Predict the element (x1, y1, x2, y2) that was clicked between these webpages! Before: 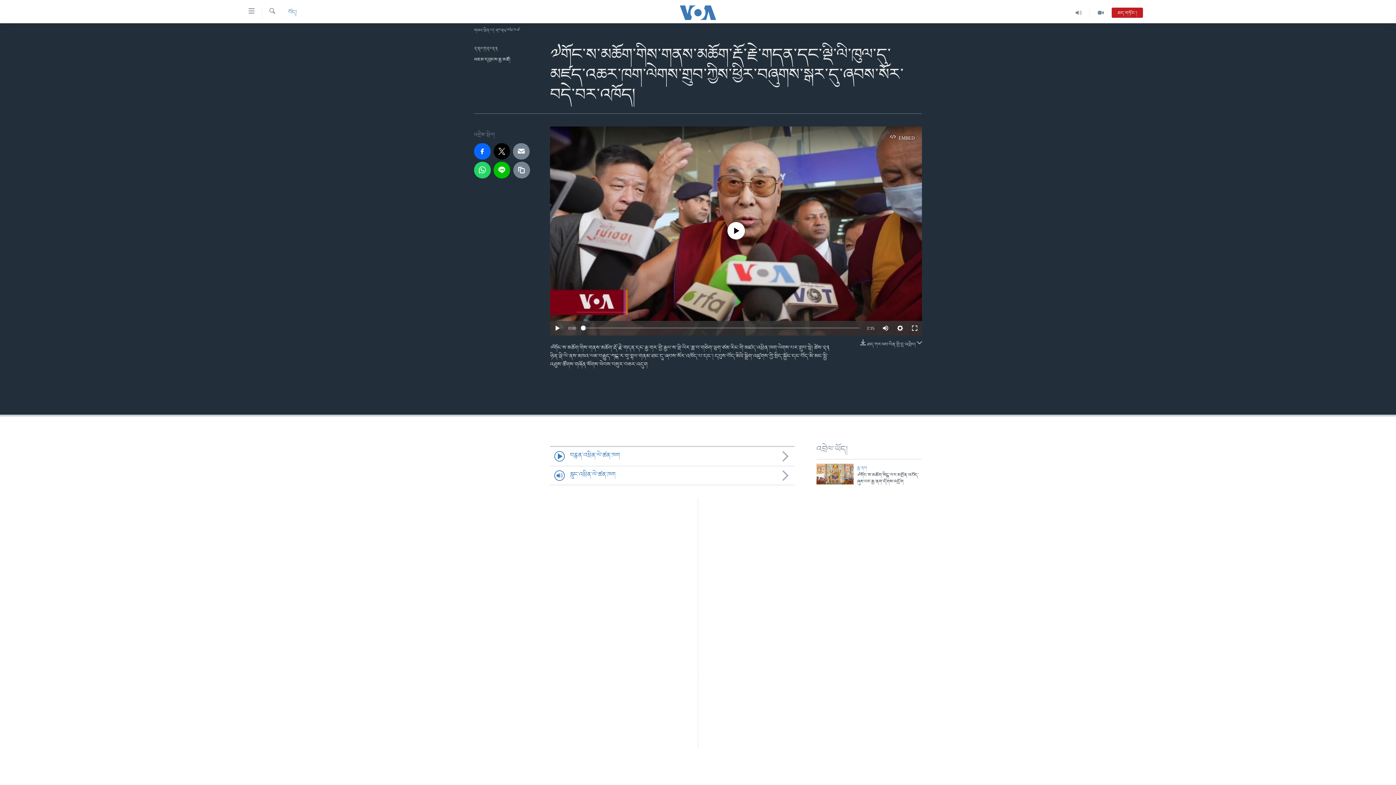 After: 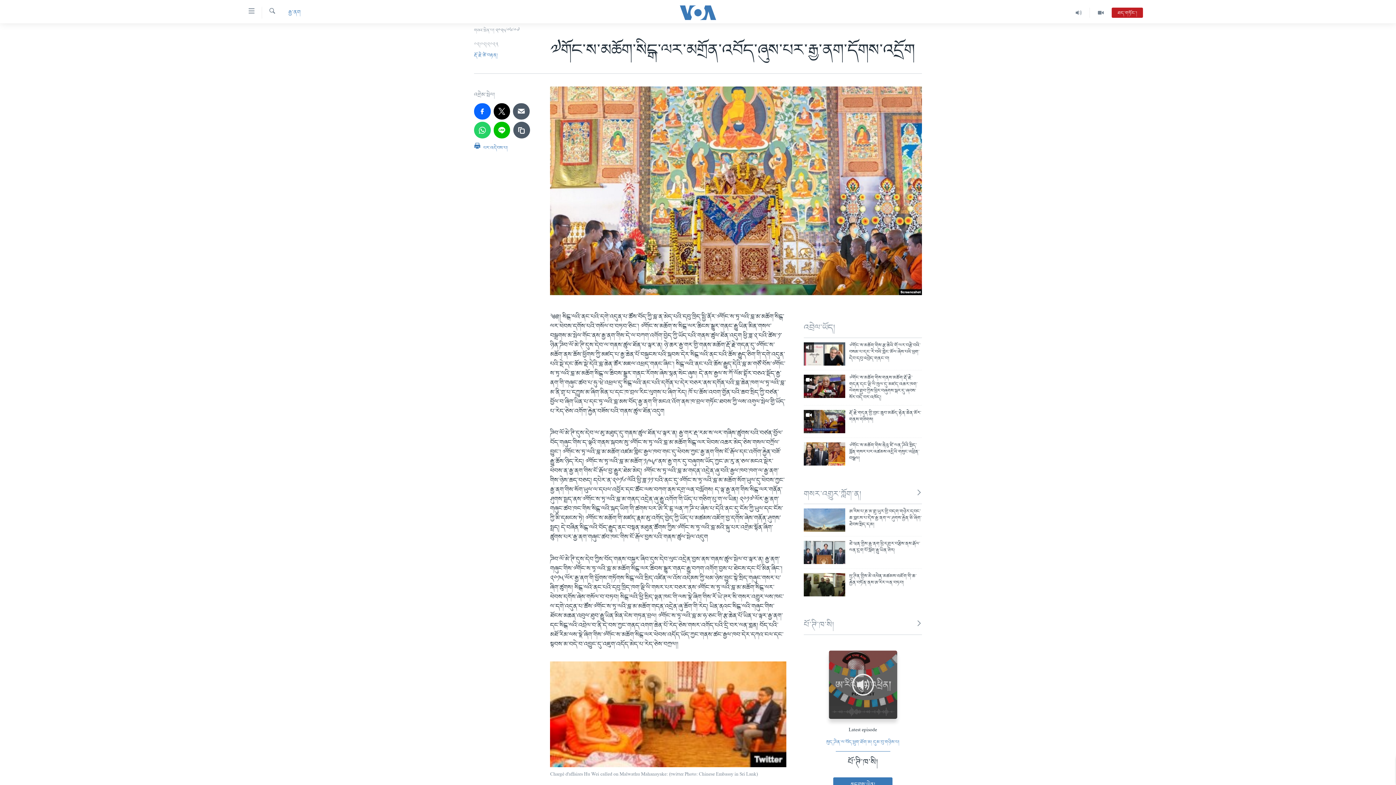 Action: bbox: (816, 463, 853, 484)